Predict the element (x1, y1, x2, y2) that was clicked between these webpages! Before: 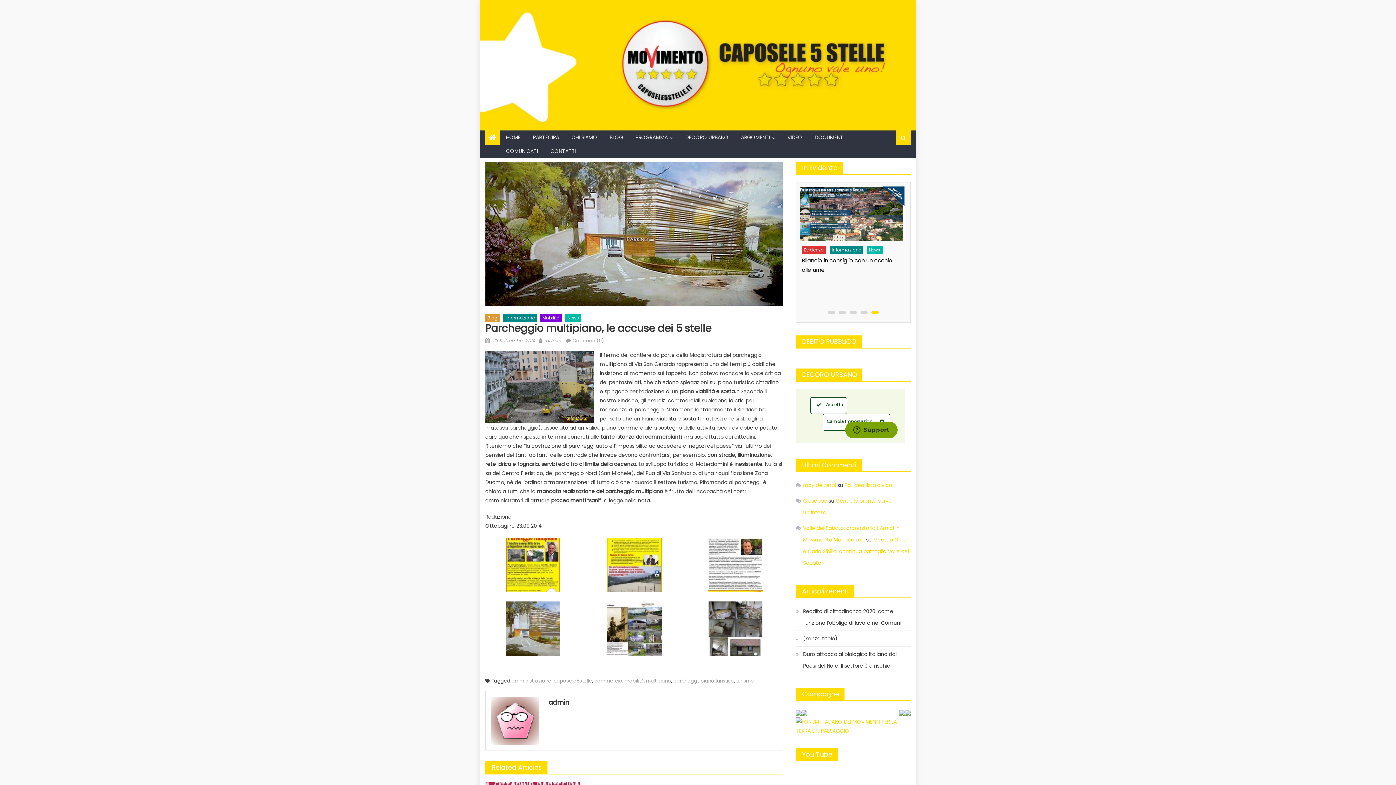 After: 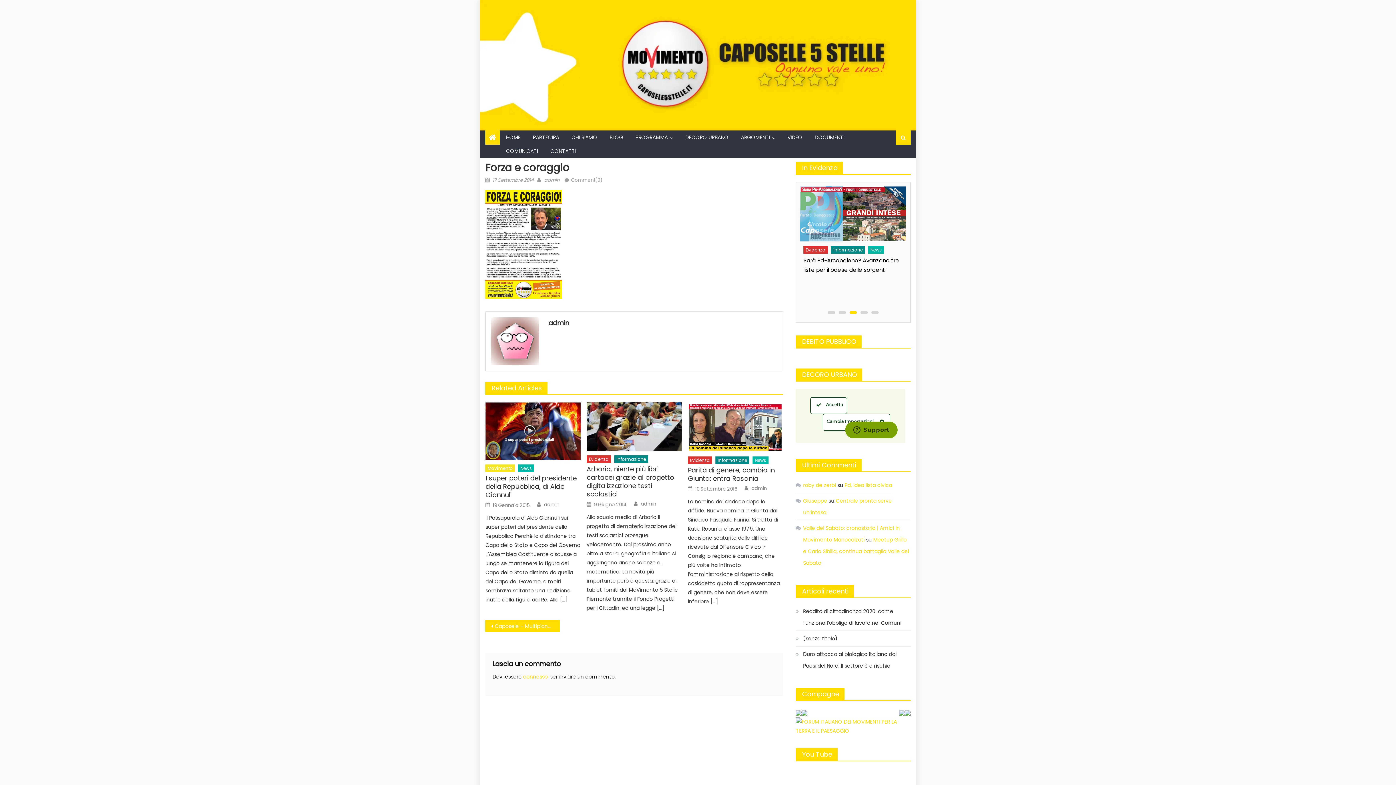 Action: bbox: (708, 561, 762, 568)